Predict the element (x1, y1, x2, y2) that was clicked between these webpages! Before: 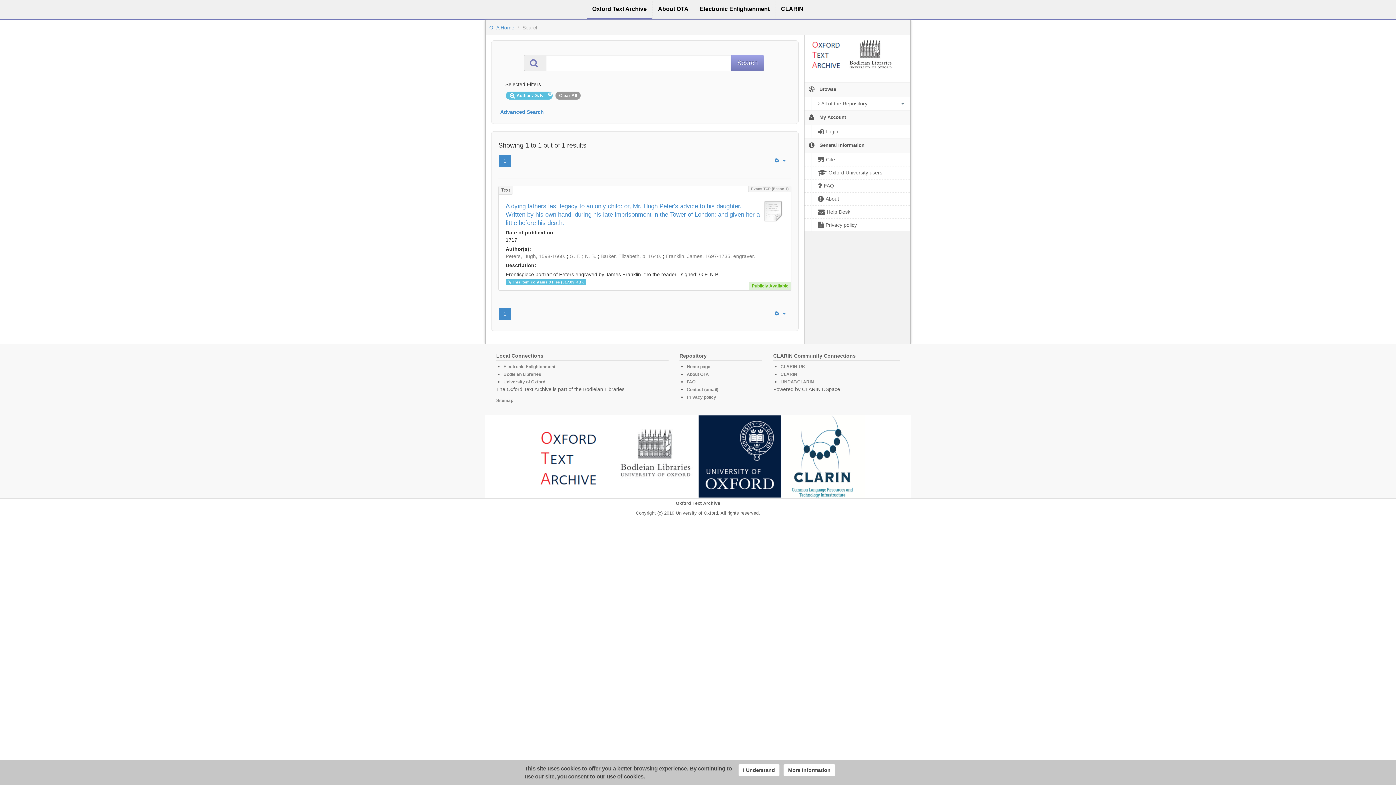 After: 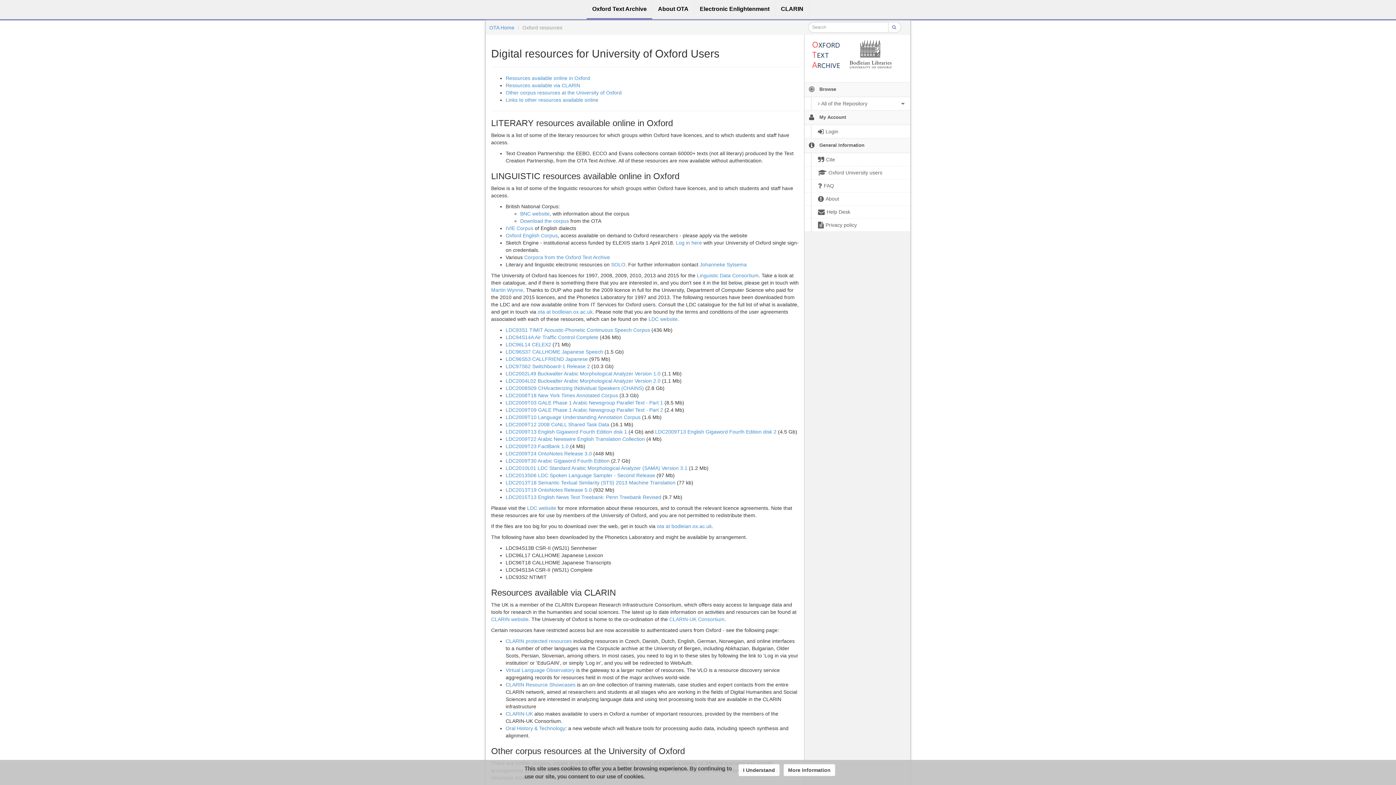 Action: label:  Oxford University users bbox: (804, 166, 910, 179)